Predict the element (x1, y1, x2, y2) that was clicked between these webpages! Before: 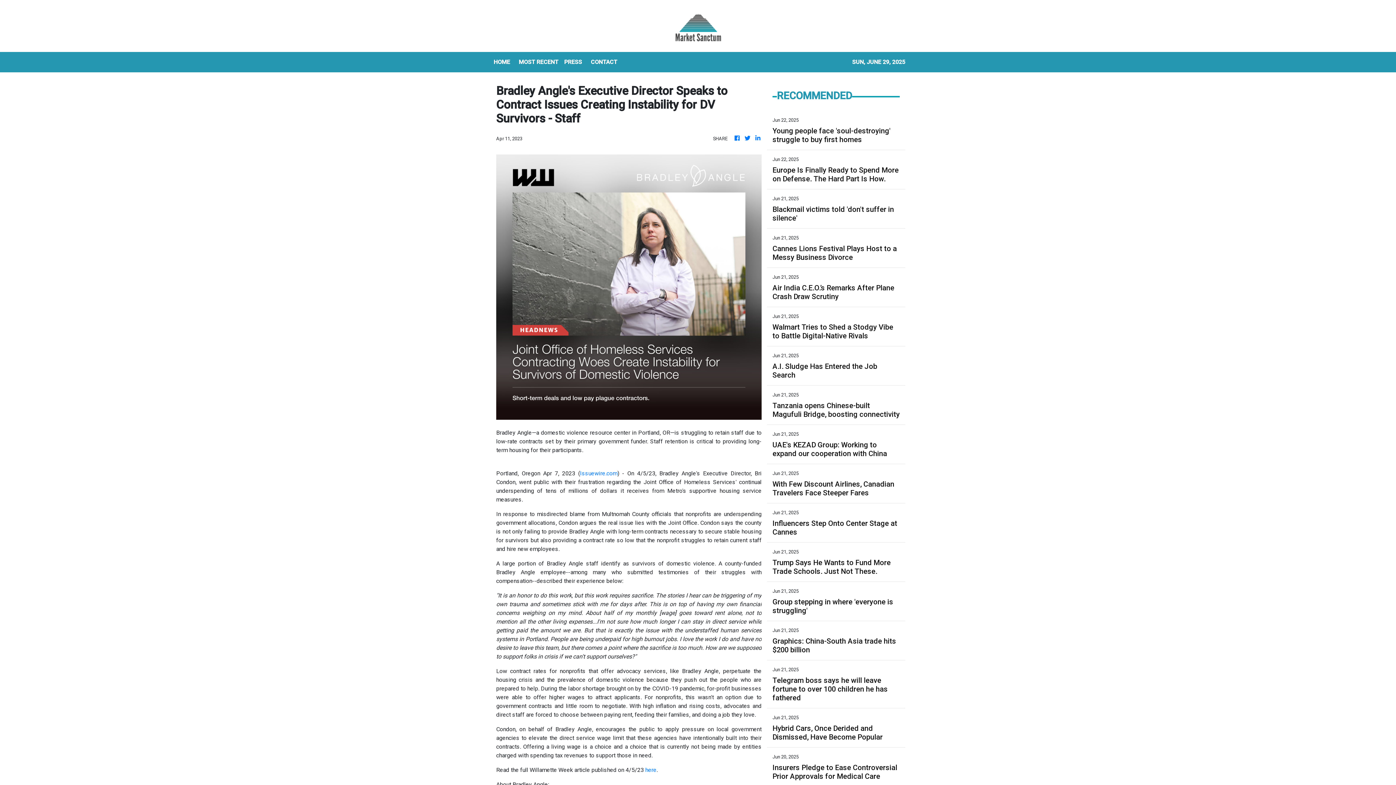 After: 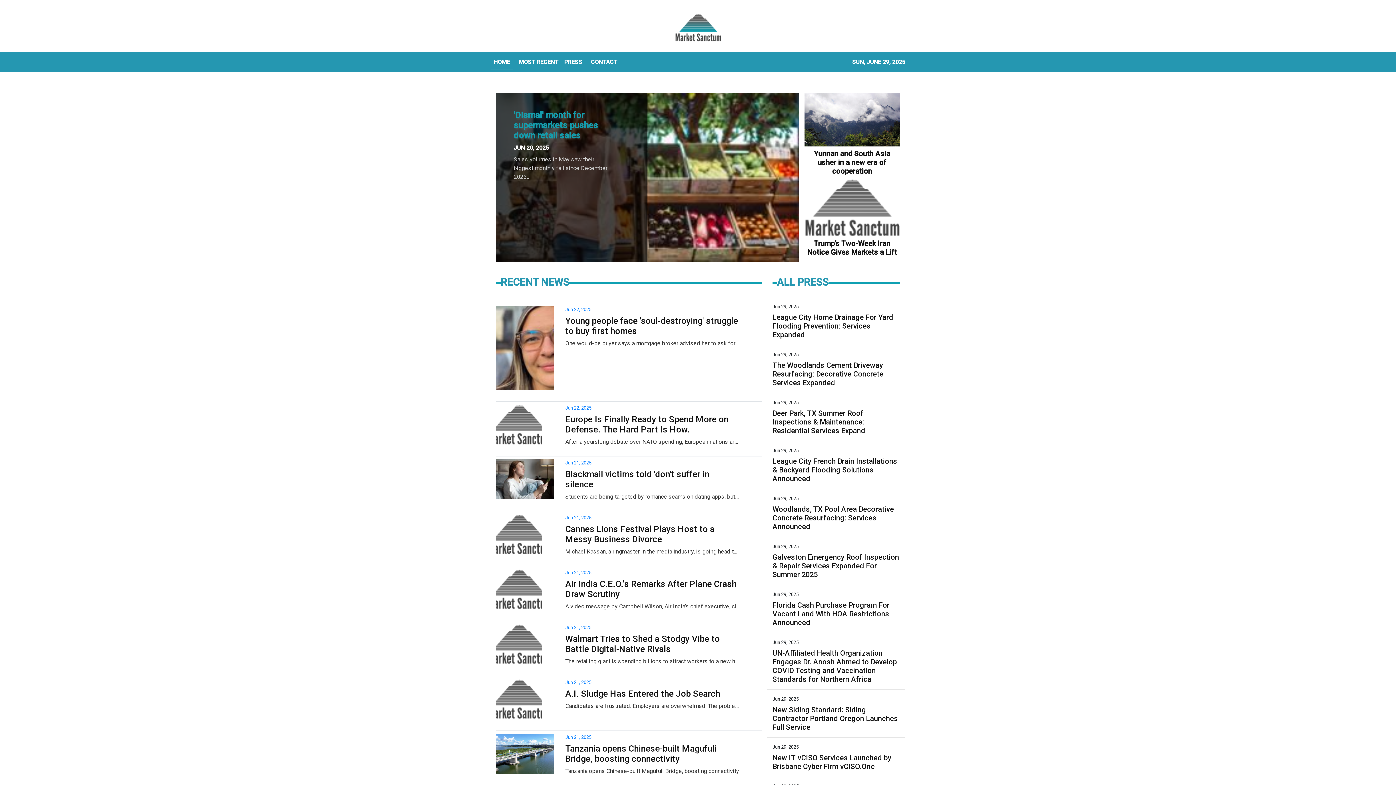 Action: bbox: (743, 134, 751, 142)